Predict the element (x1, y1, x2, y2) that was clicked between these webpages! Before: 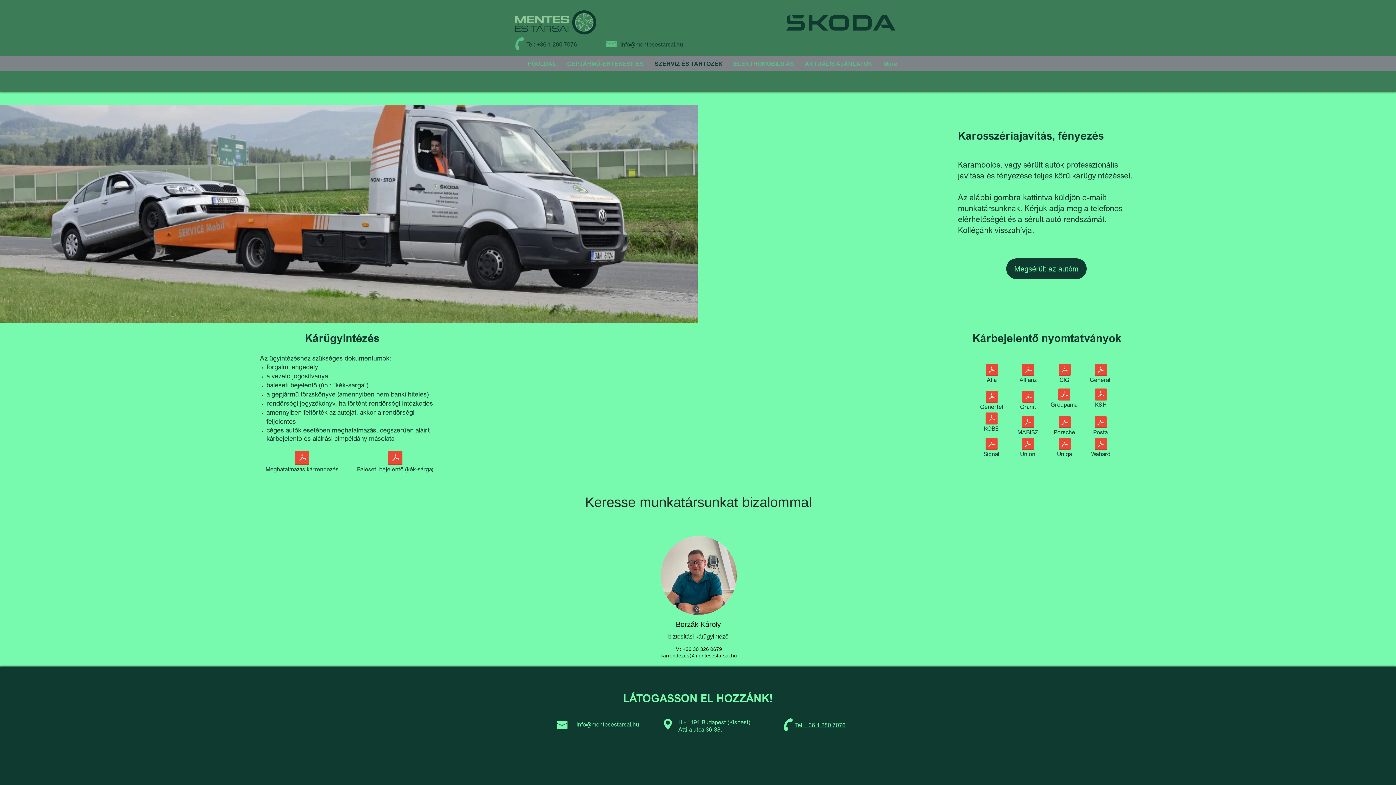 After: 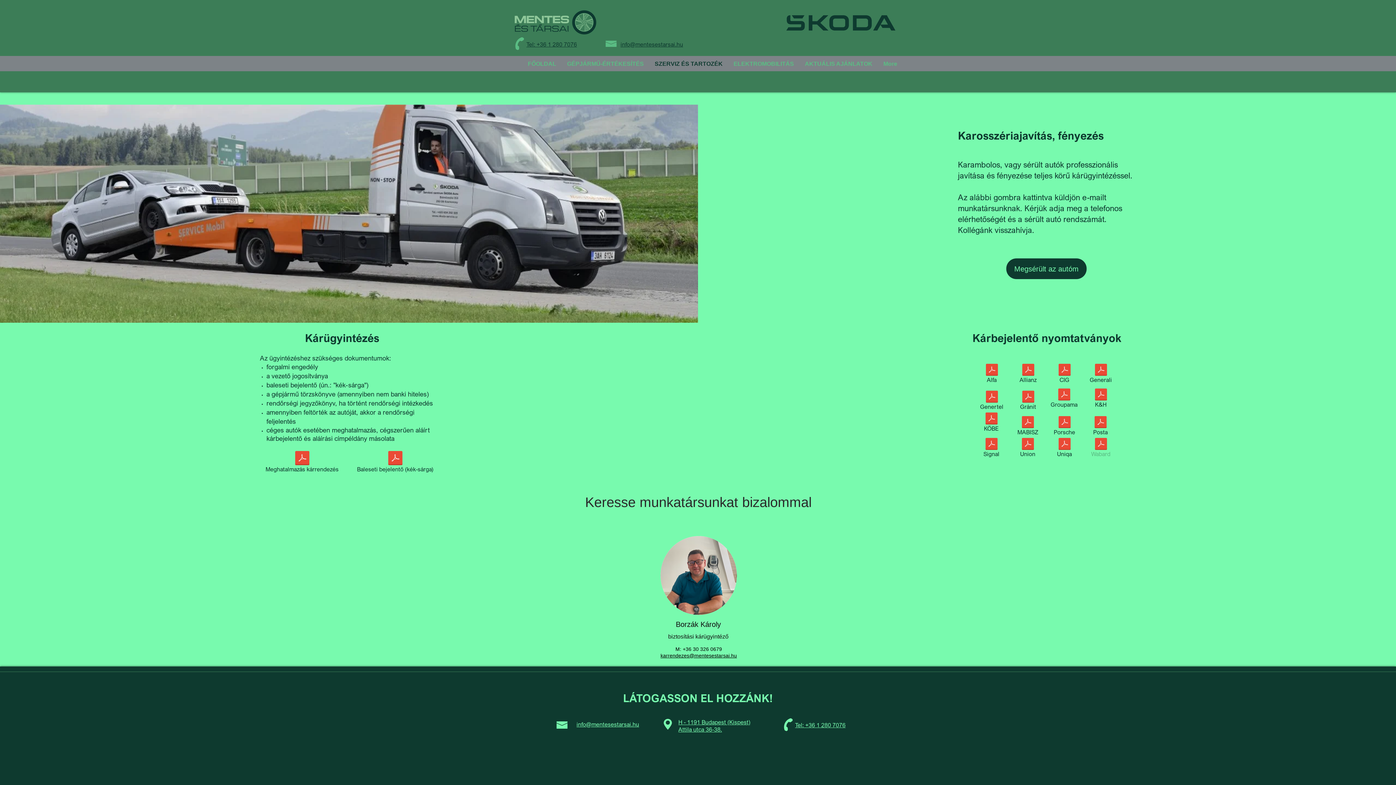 Action: label: Wabard bbox: (1082, 438, 1119, 460)